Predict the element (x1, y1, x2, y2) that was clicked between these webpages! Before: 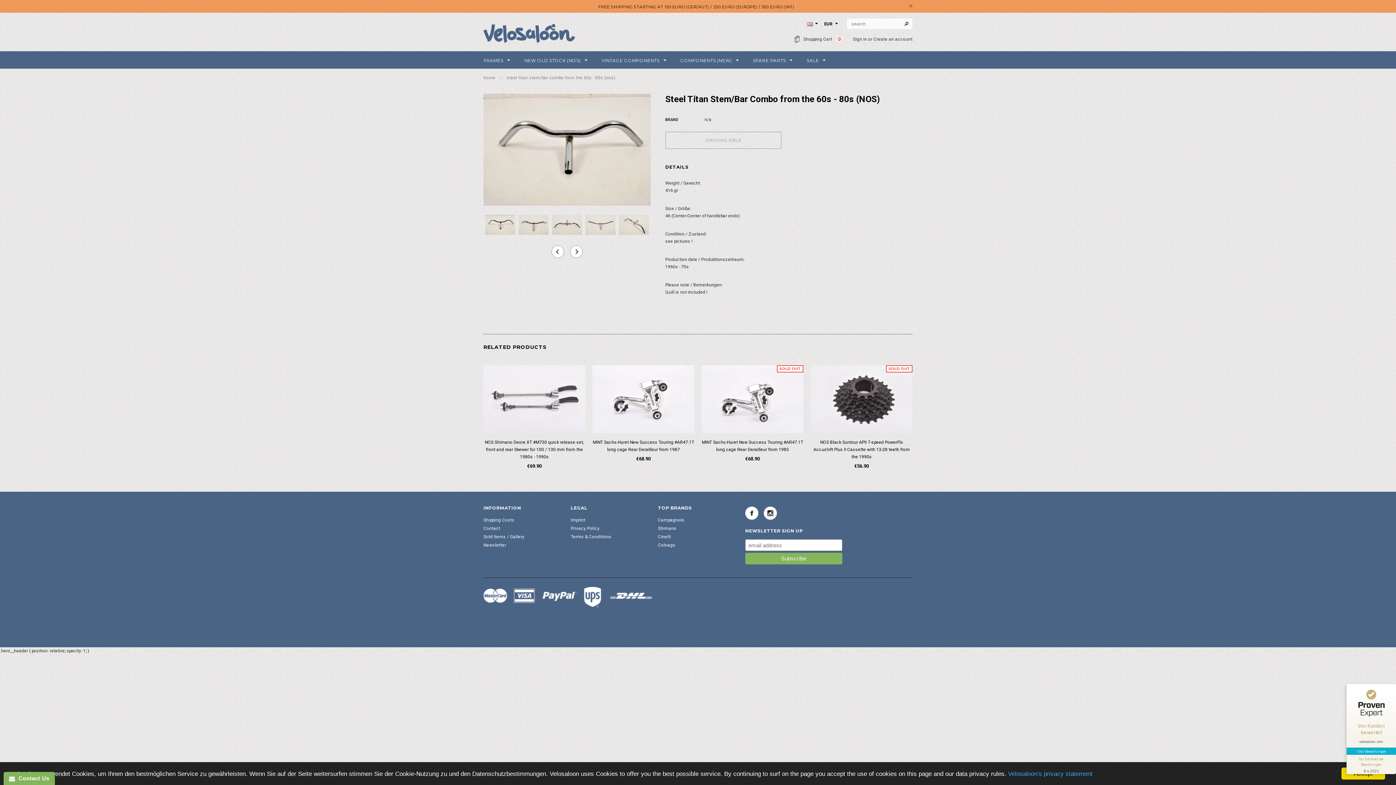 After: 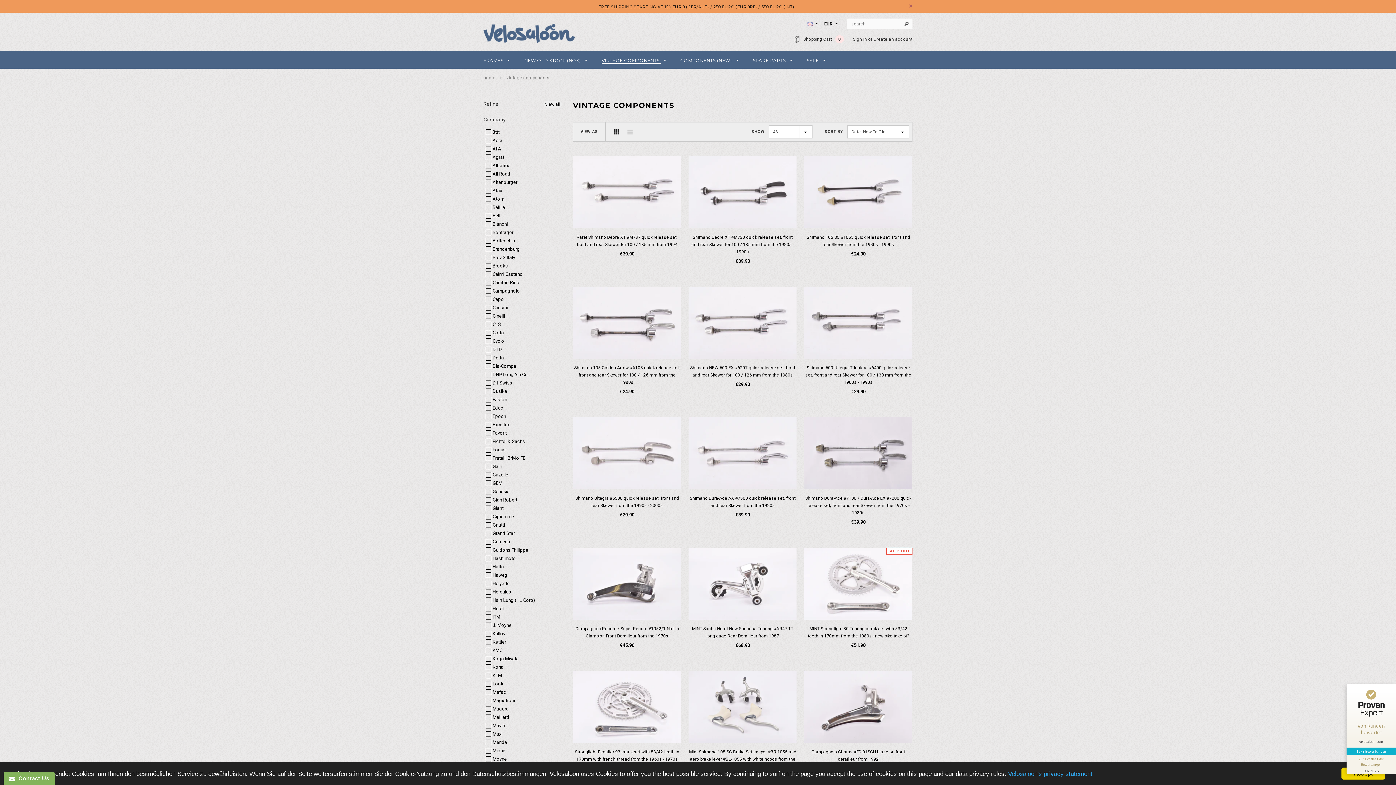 Action: label: VINTAGE COMPONENTS  bbox: (601, 57, 666, 64)